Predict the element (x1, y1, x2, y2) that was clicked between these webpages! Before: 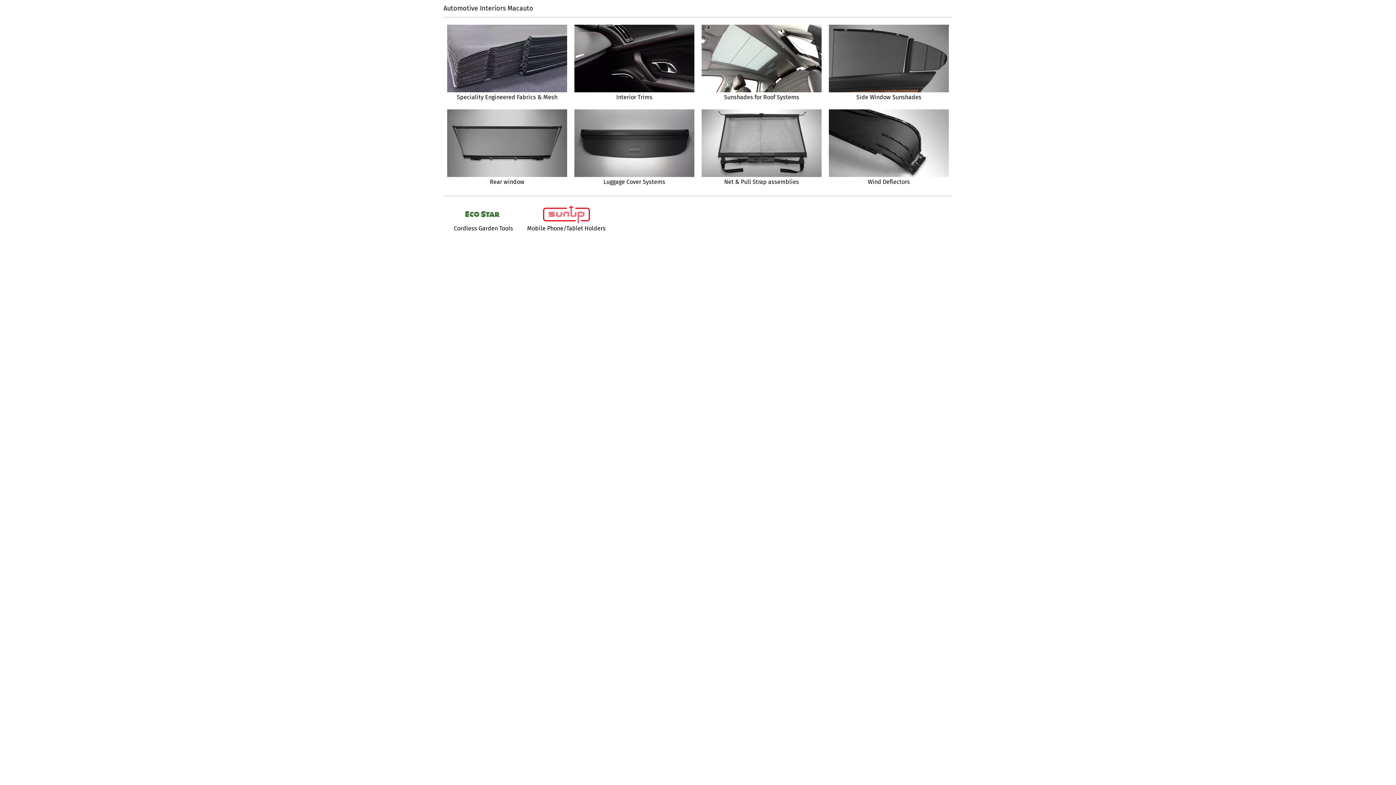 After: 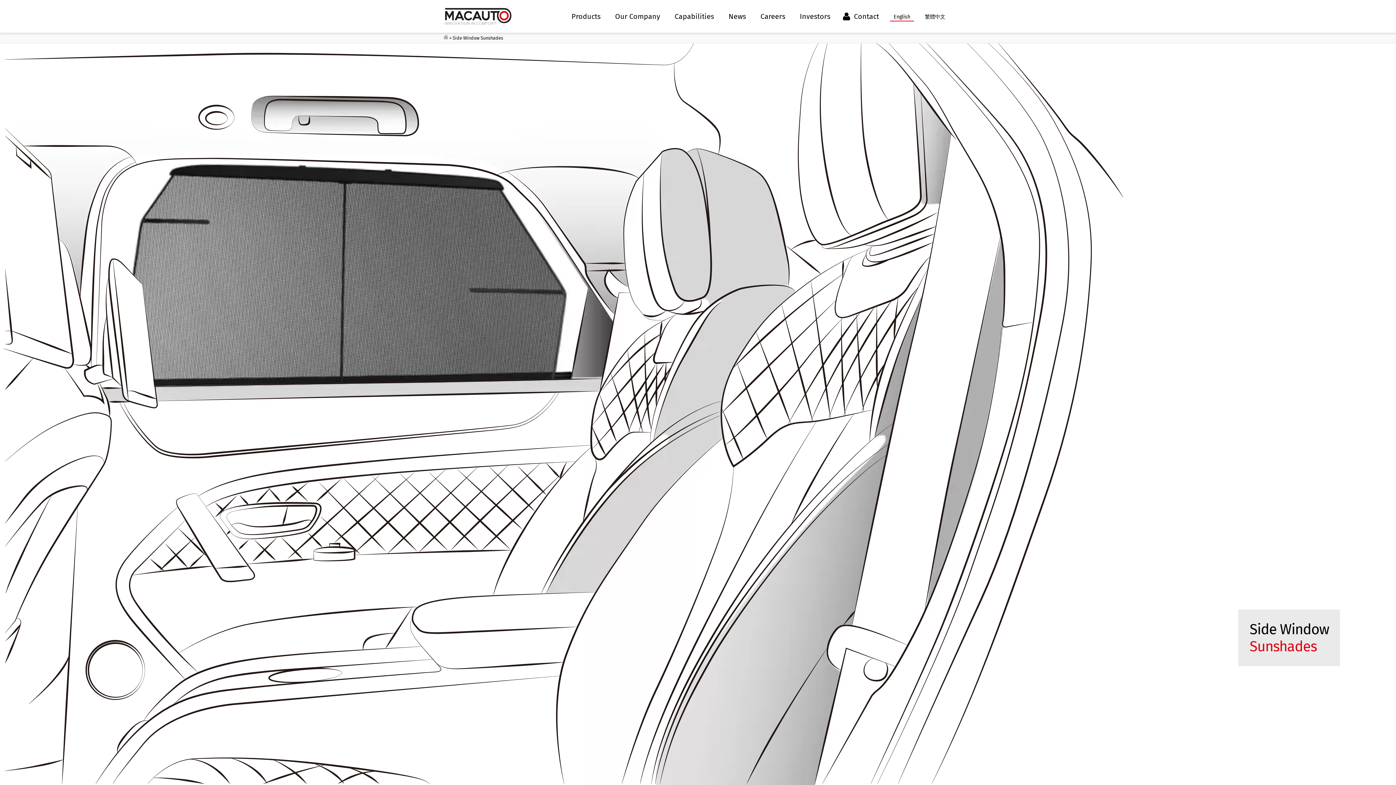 Action: bbox: (829, 24, 949, 92)